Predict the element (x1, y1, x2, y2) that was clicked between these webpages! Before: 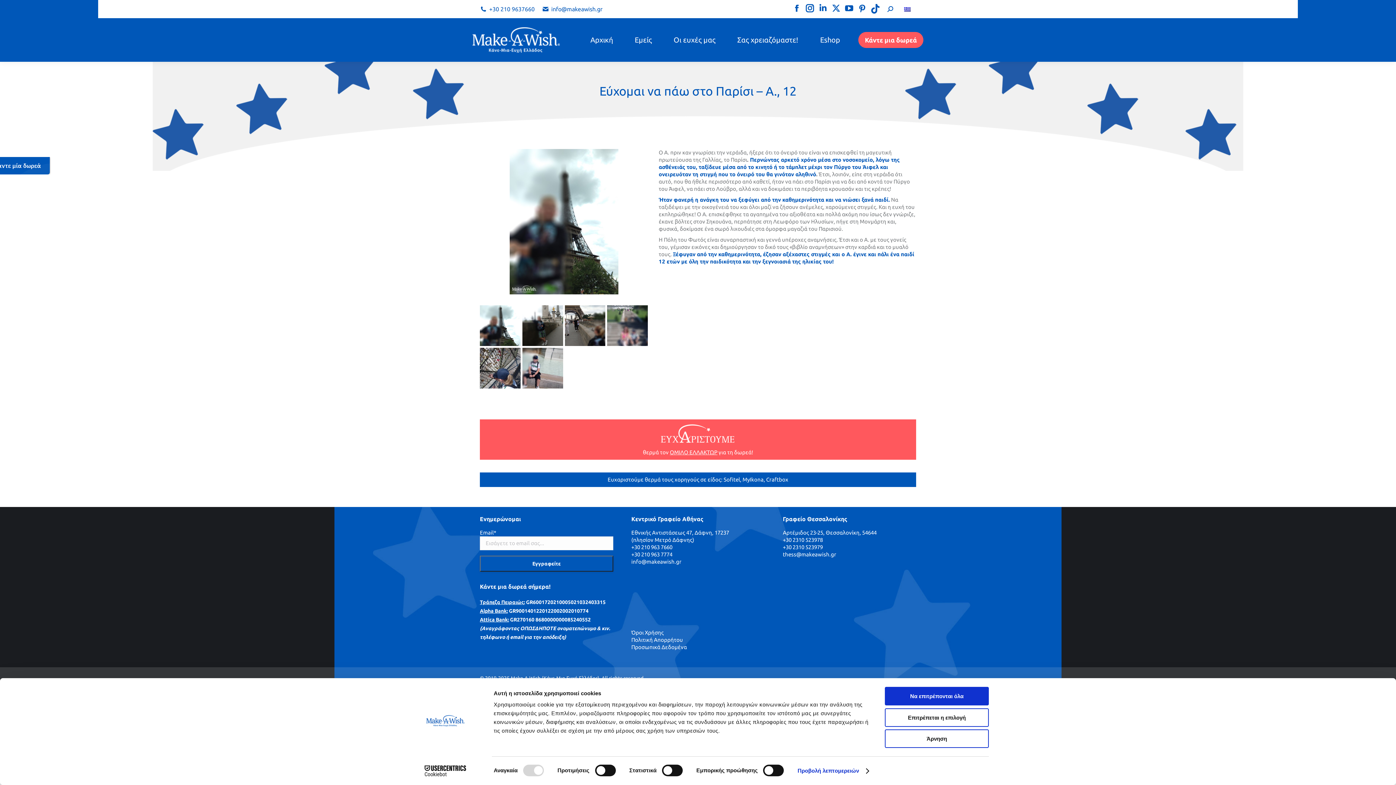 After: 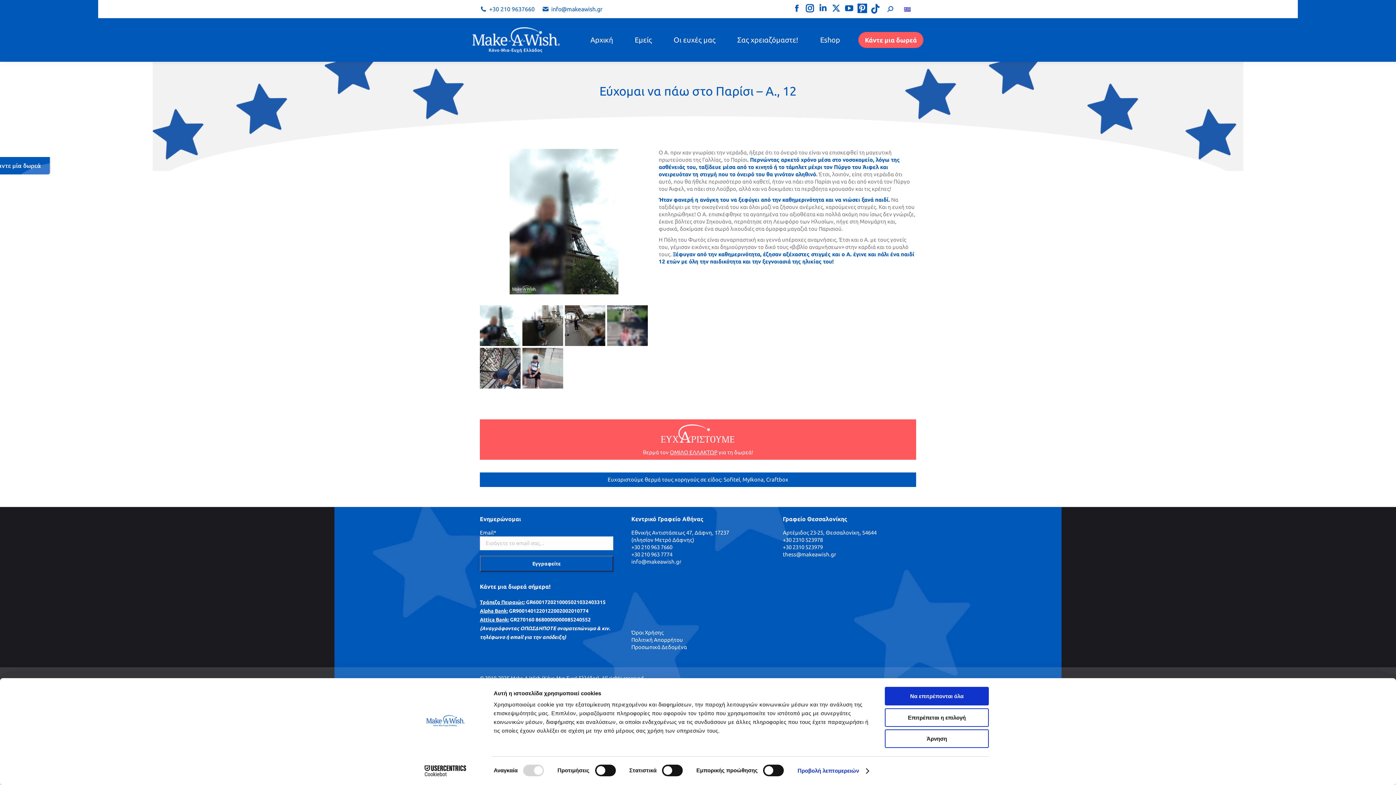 Action: label: Pinterest page opens in new window bbox: (857, 3, 867, 13)